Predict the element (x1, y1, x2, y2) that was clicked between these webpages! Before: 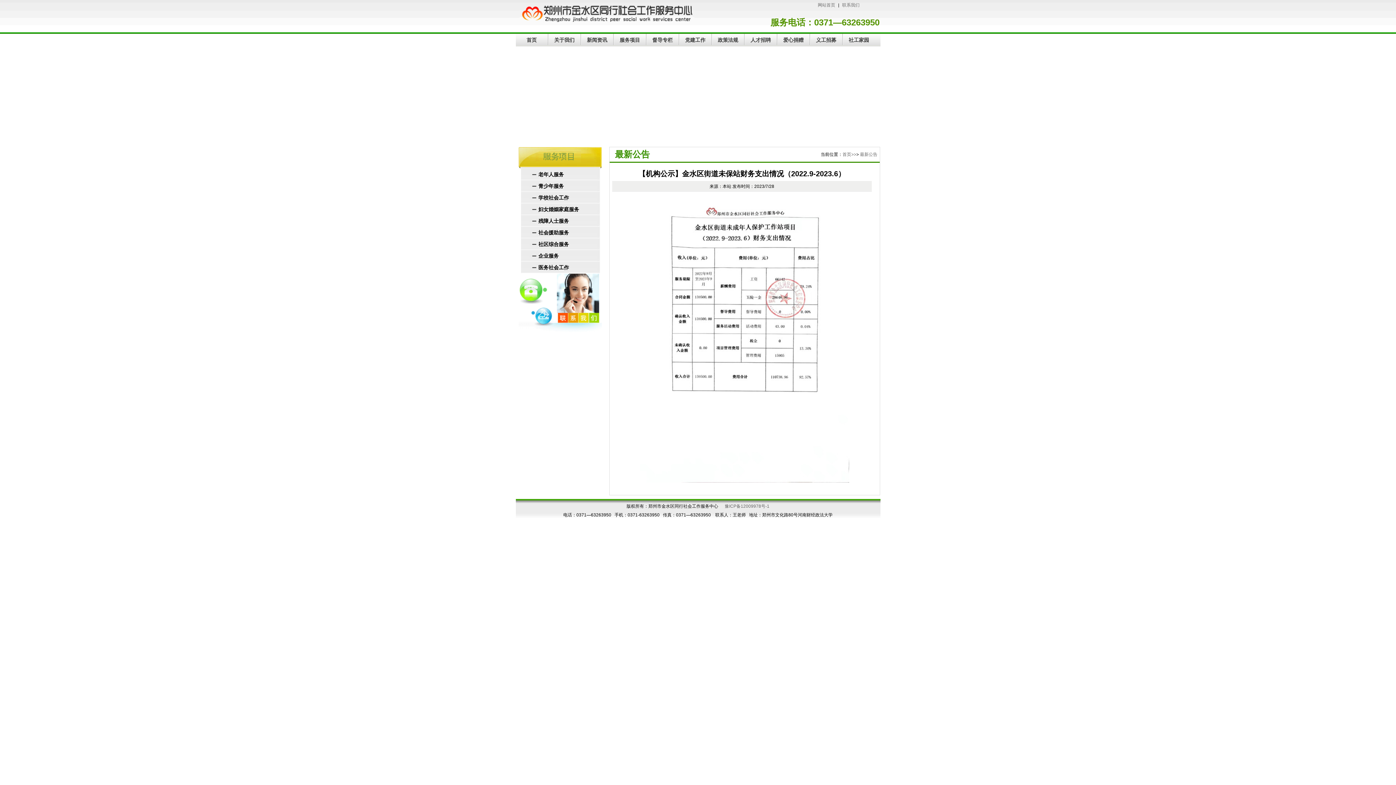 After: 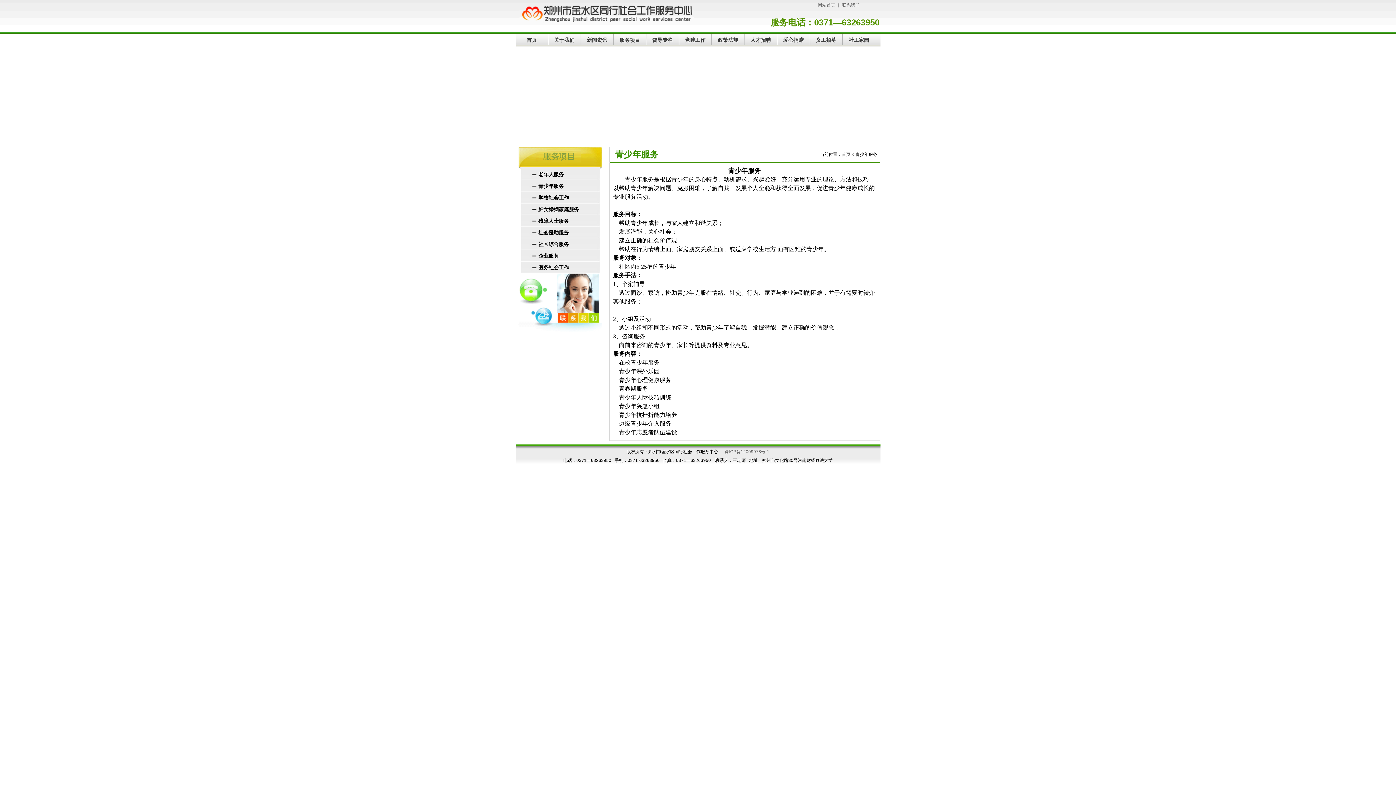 Action: bbox: (521, 180, 600, 192) label: 青少年服务